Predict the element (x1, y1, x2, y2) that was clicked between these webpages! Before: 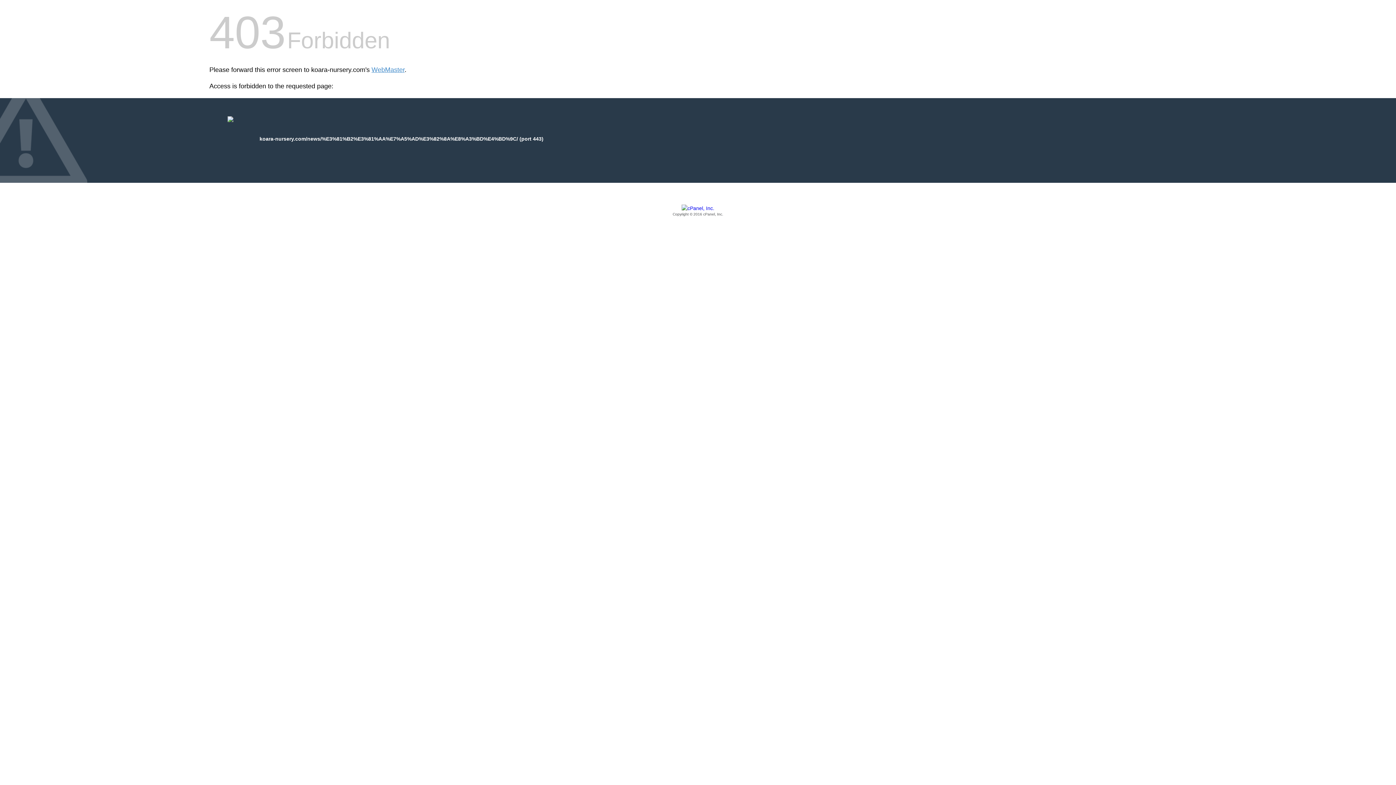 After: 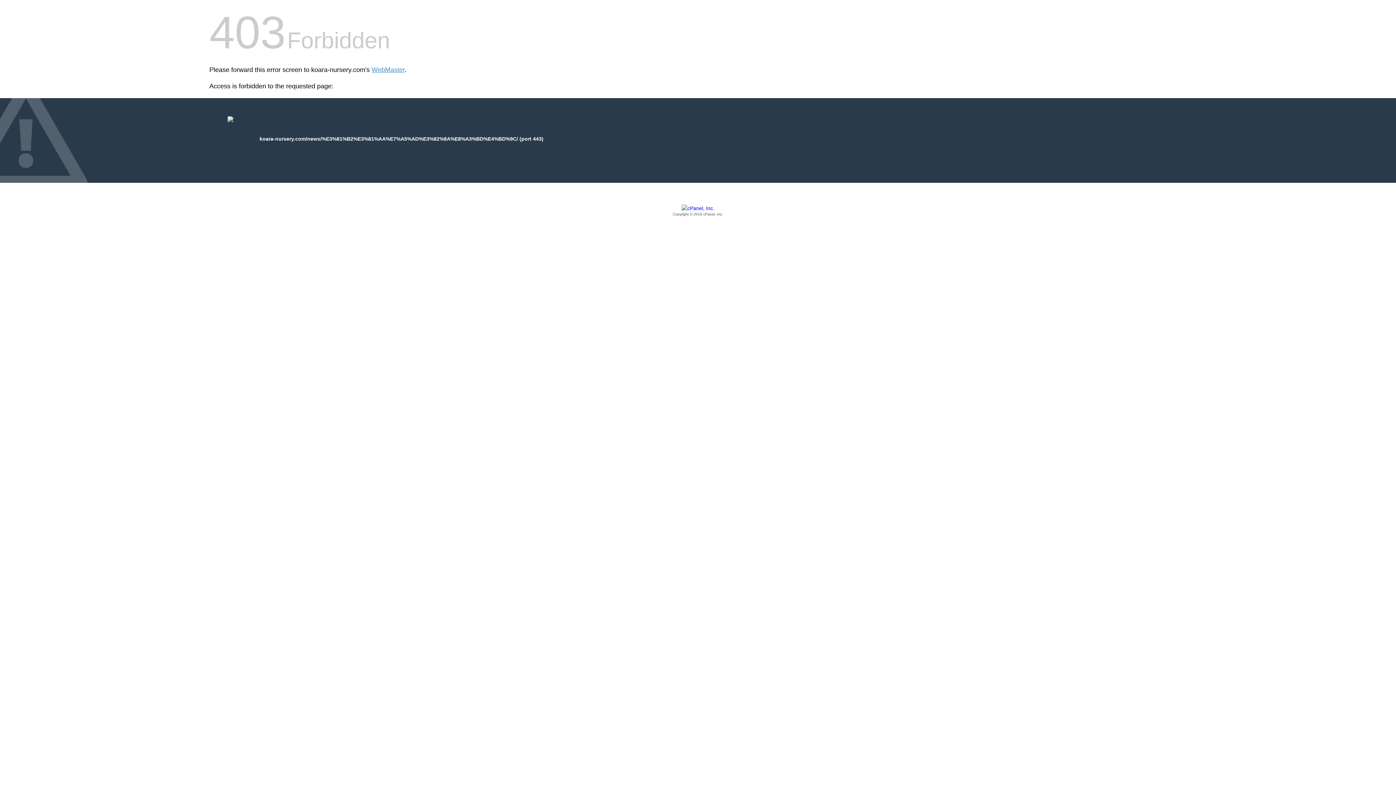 Action: bbox: (209, 205, 1186, 217) label: Copyright © 2016 cPanel, Inc.